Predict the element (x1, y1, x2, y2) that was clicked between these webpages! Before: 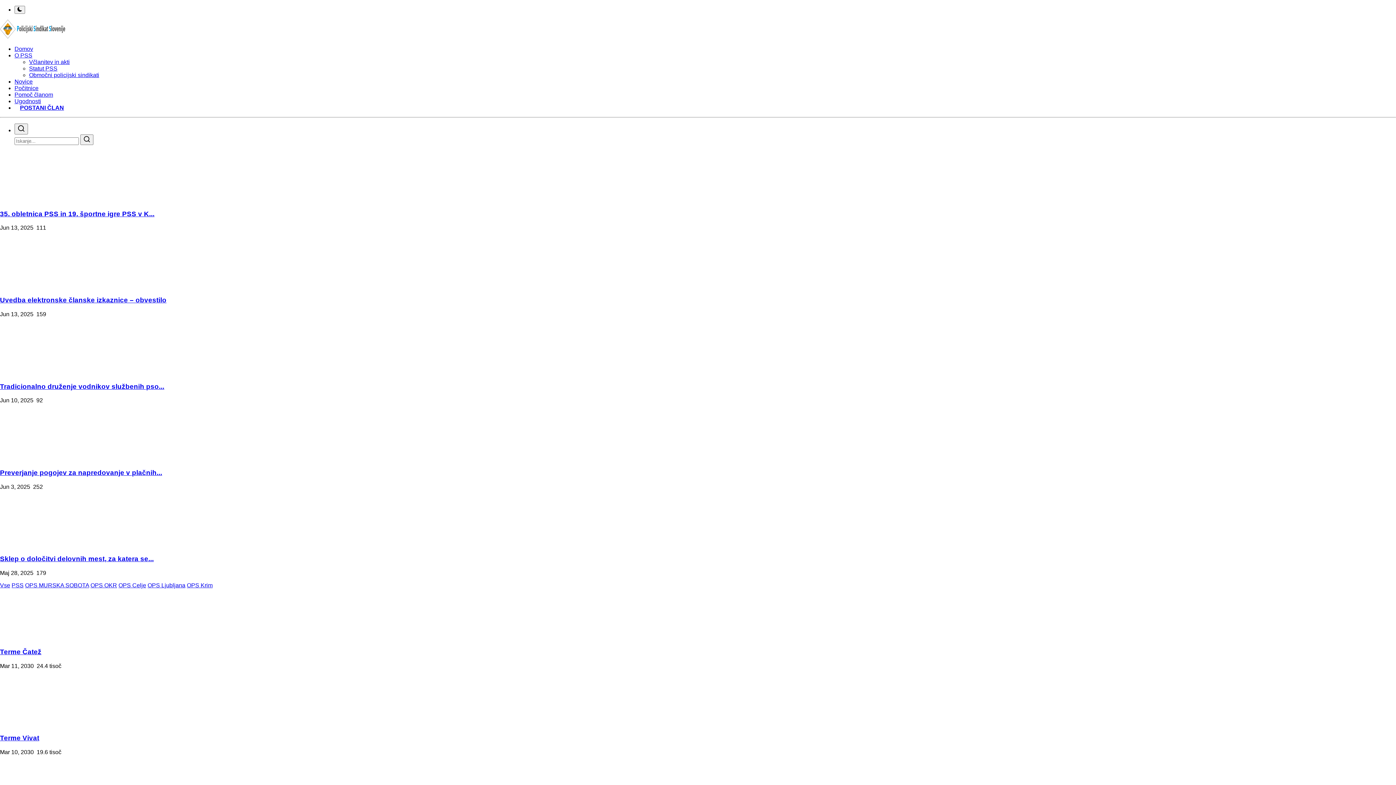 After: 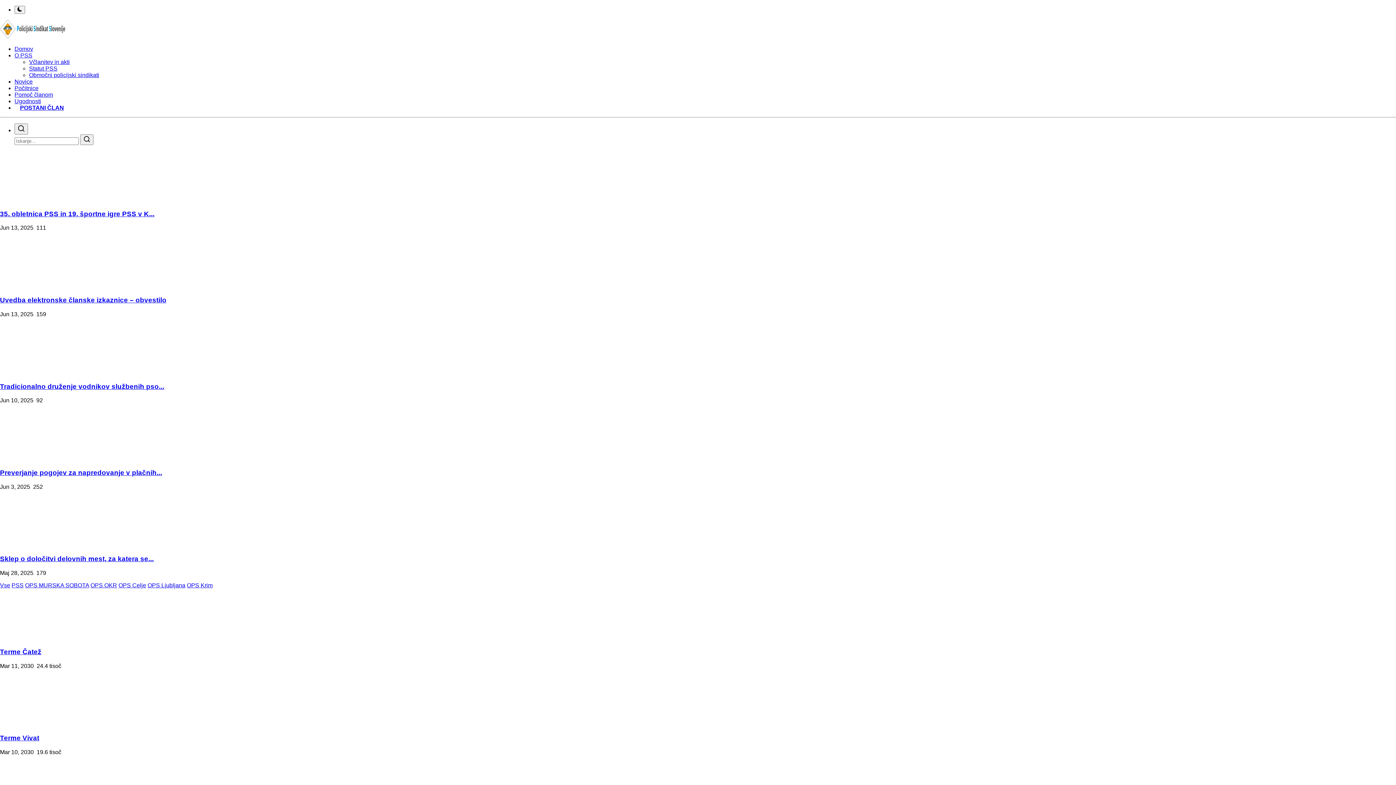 Action: label: O PSS bbox: (14, 52, 32, 58)